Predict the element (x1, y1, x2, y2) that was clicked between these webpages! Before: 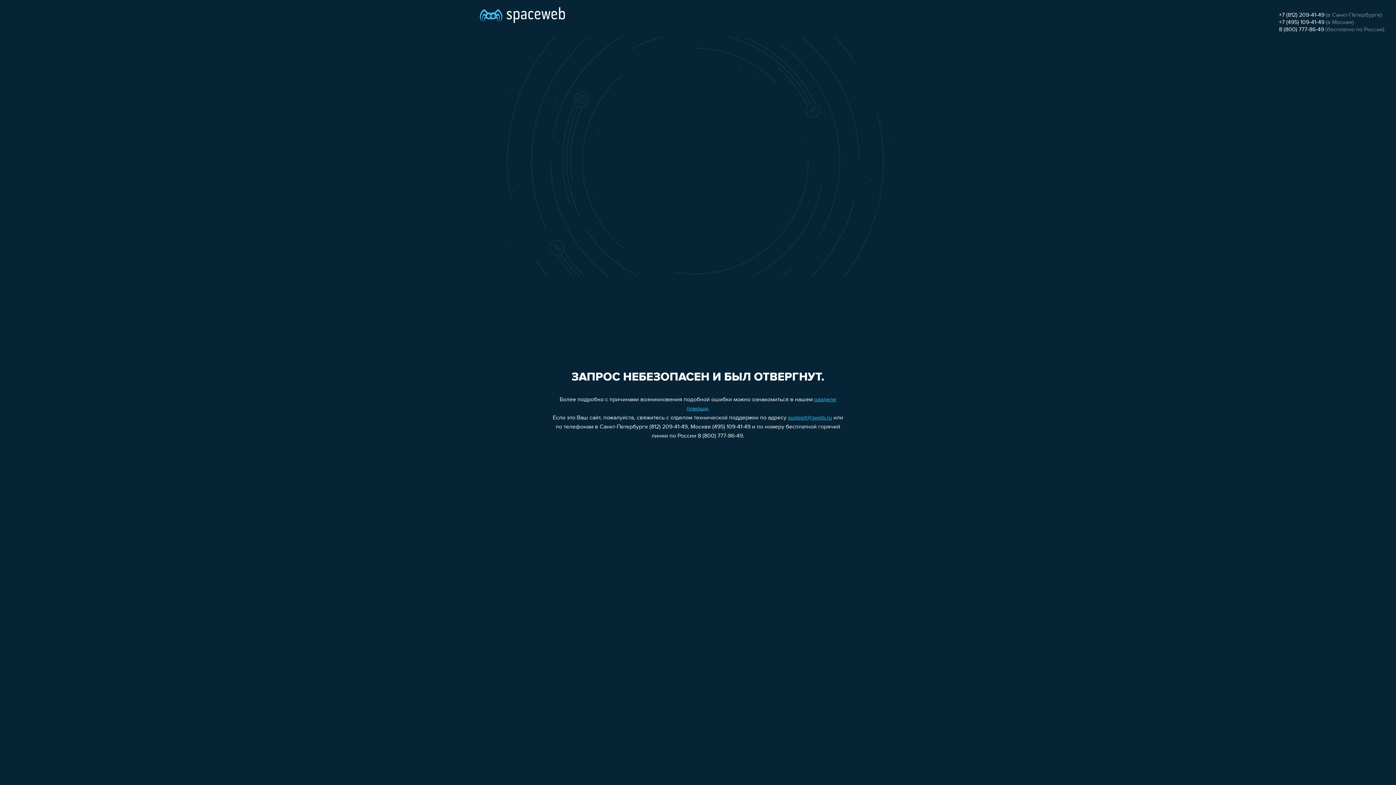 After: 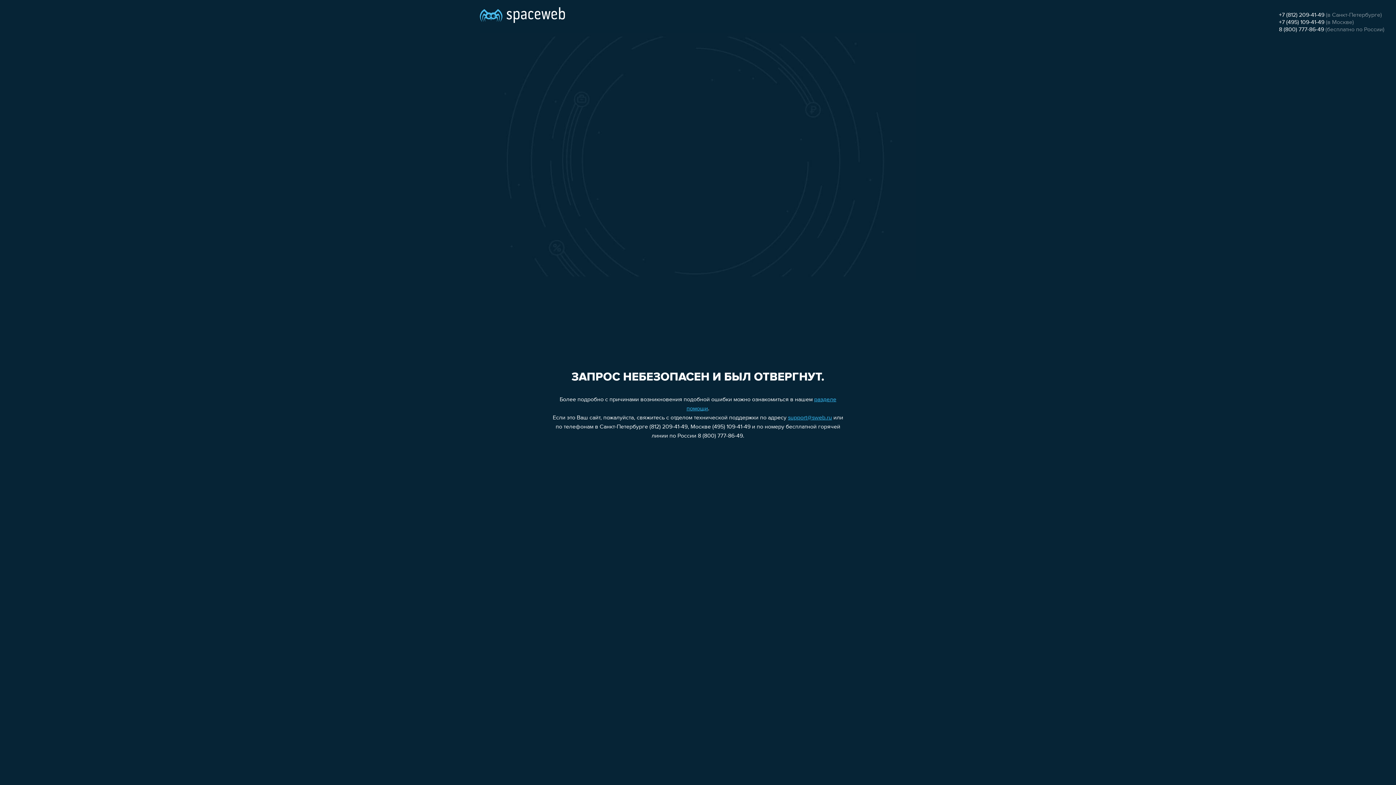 Action: bbox: (788, 415, 832, 421) label: support@sweb.ru